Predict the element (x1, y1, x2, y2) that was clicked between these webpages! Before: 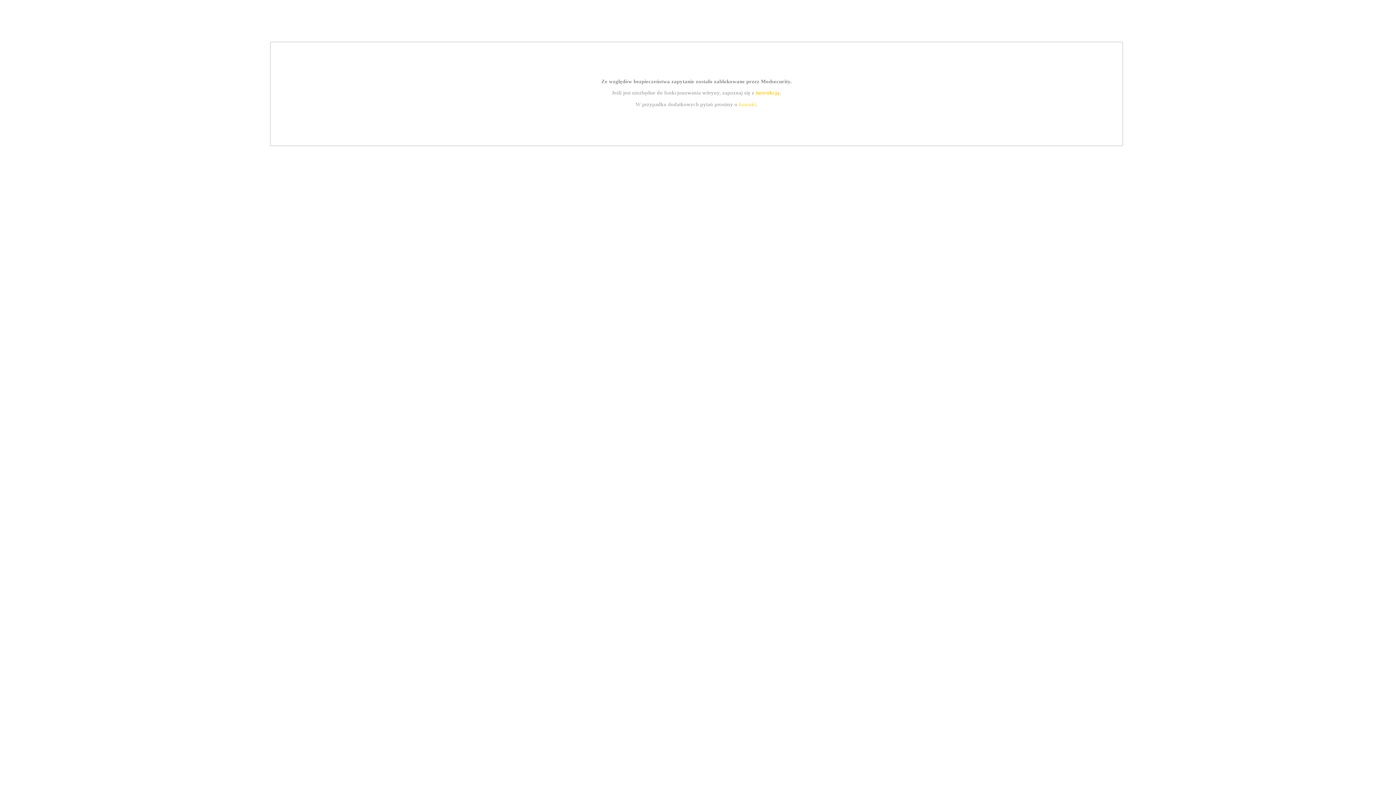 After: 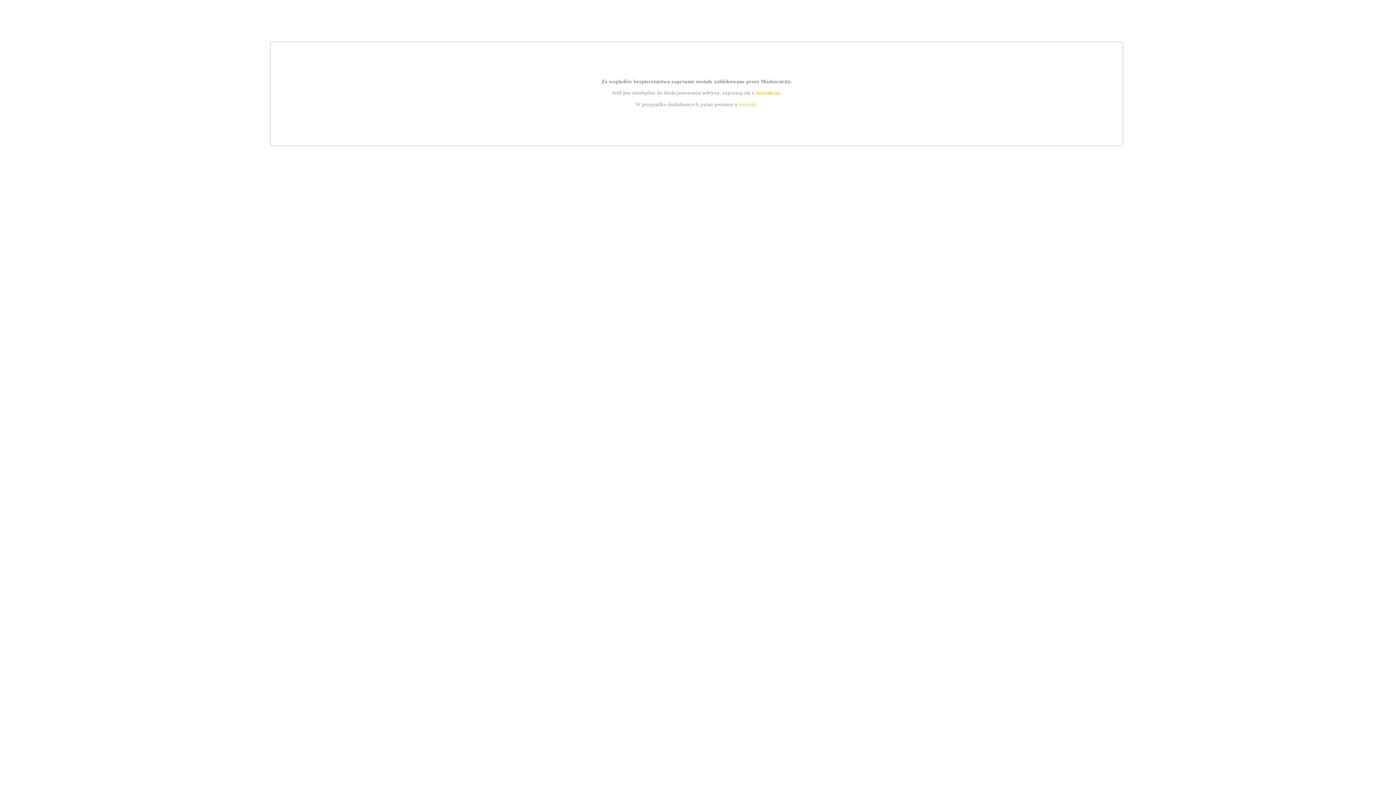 Action: bbox: (755, 89, 779, 95) label: instrukcją